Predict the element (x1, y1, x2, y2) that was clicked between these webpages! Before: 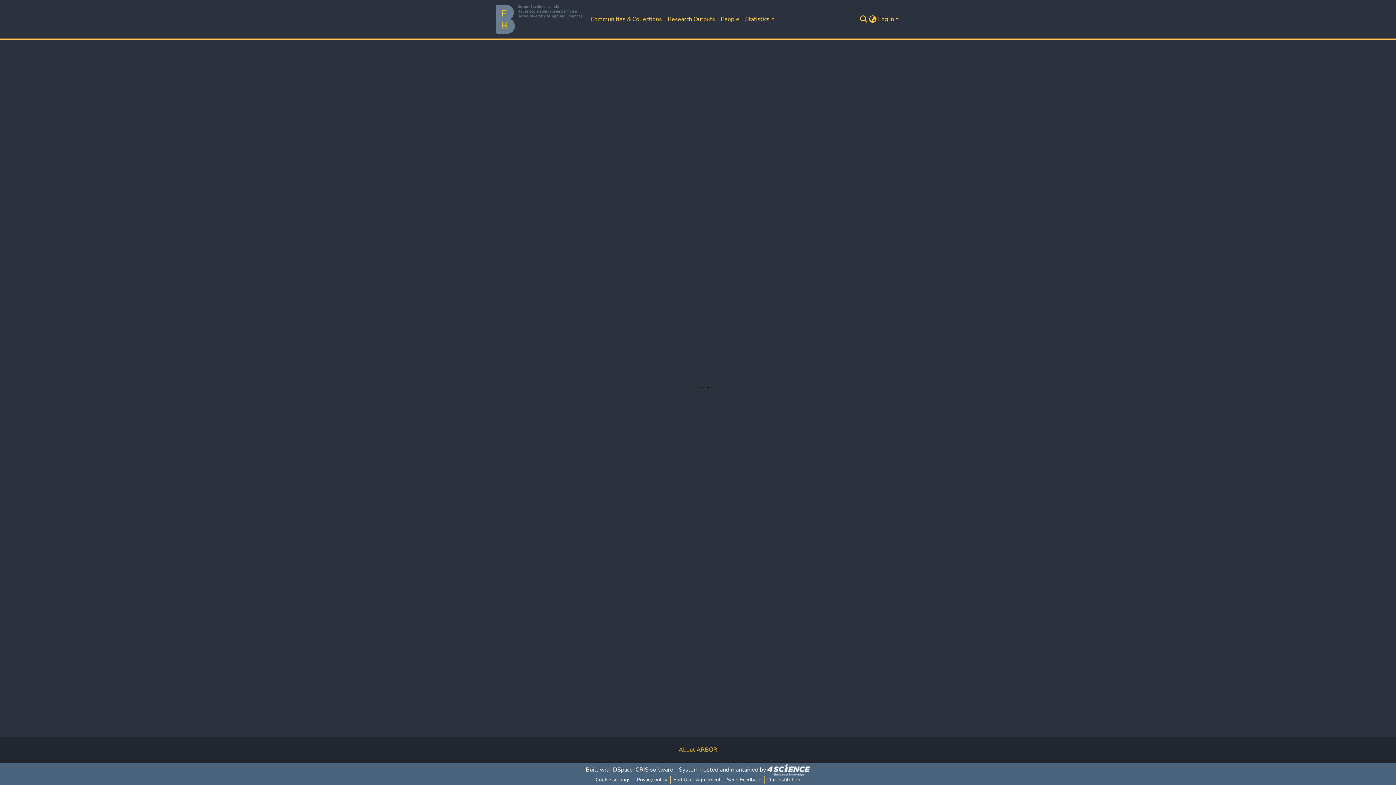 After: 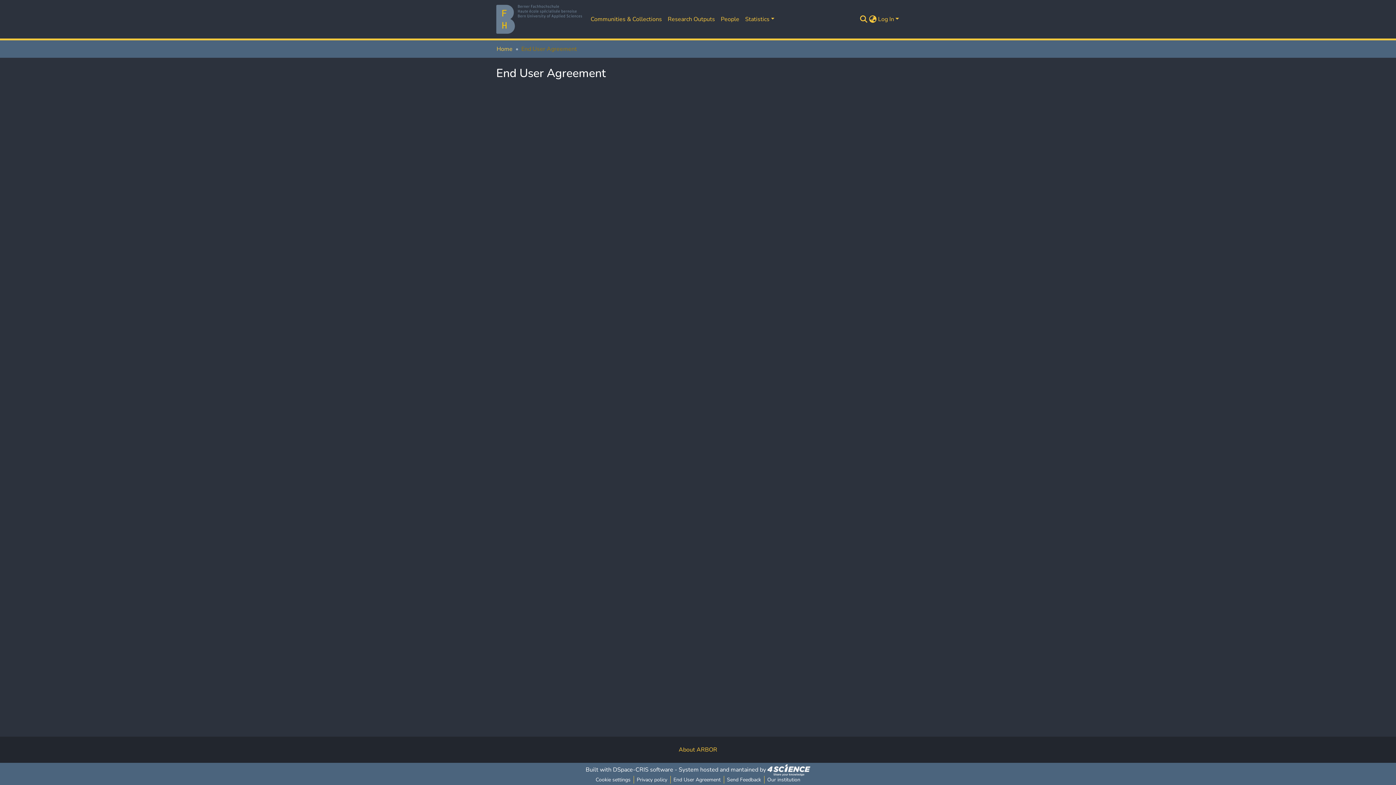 Action: label: End User Agreement bbox: (670, 776, 723, 784)